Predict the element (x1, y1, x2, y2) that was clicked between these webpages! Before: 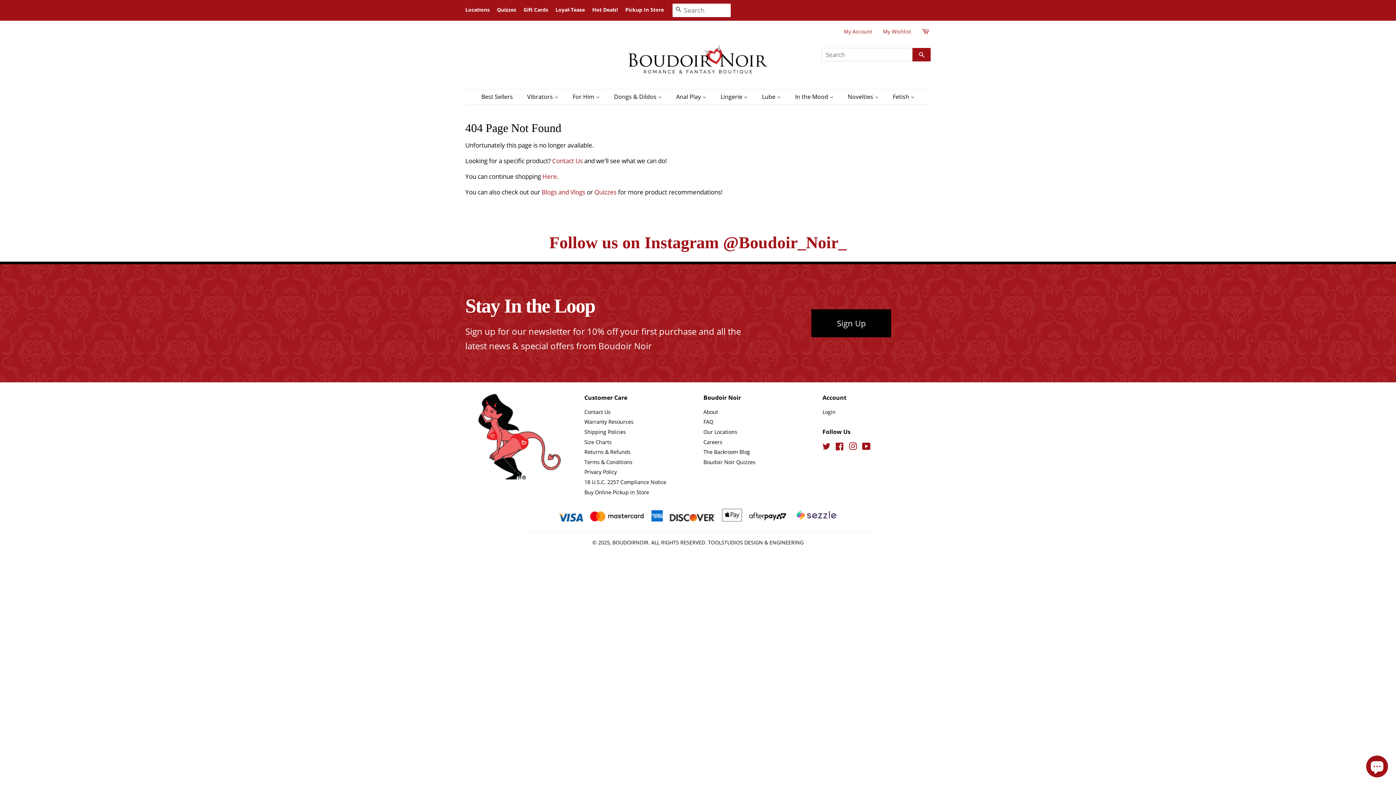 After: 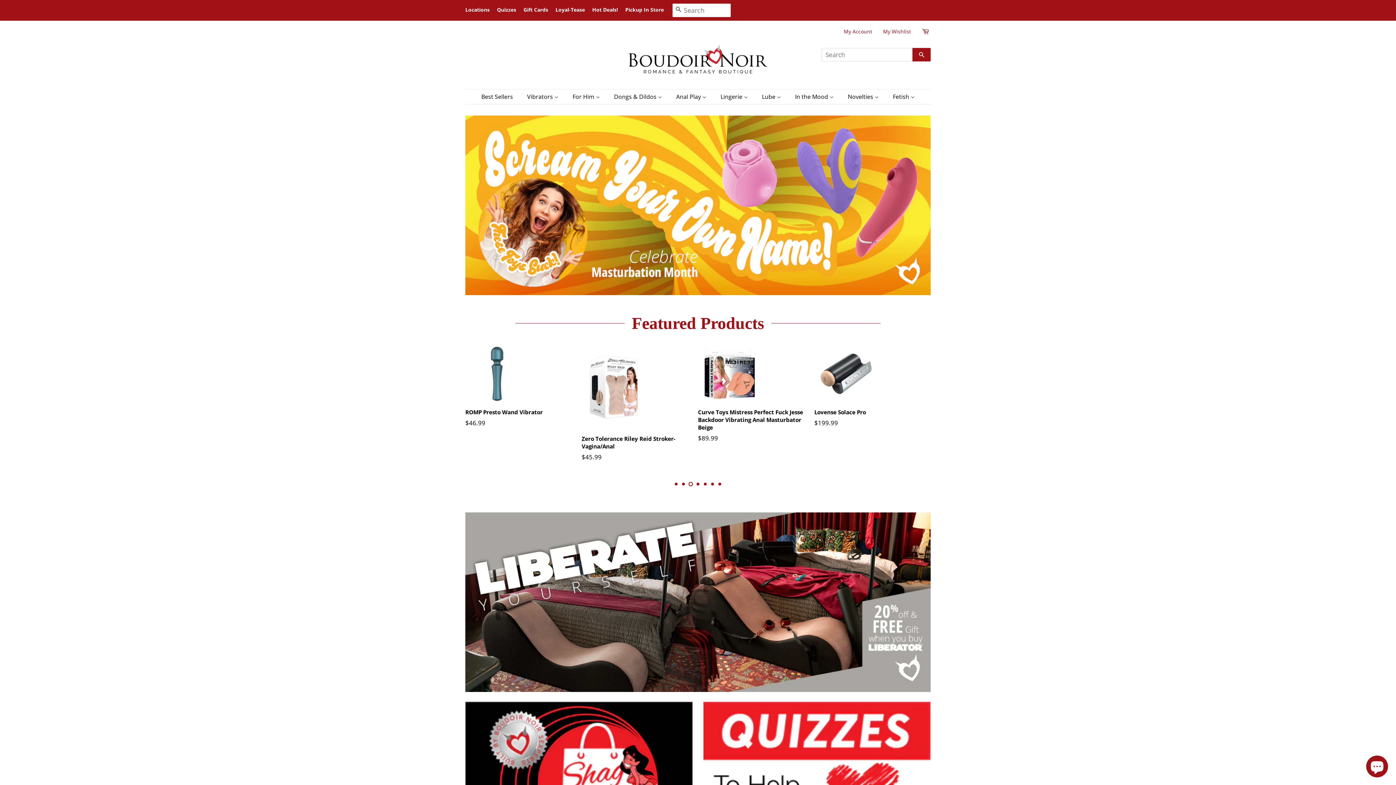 Action: bbox: (465, 393, 573, 480)